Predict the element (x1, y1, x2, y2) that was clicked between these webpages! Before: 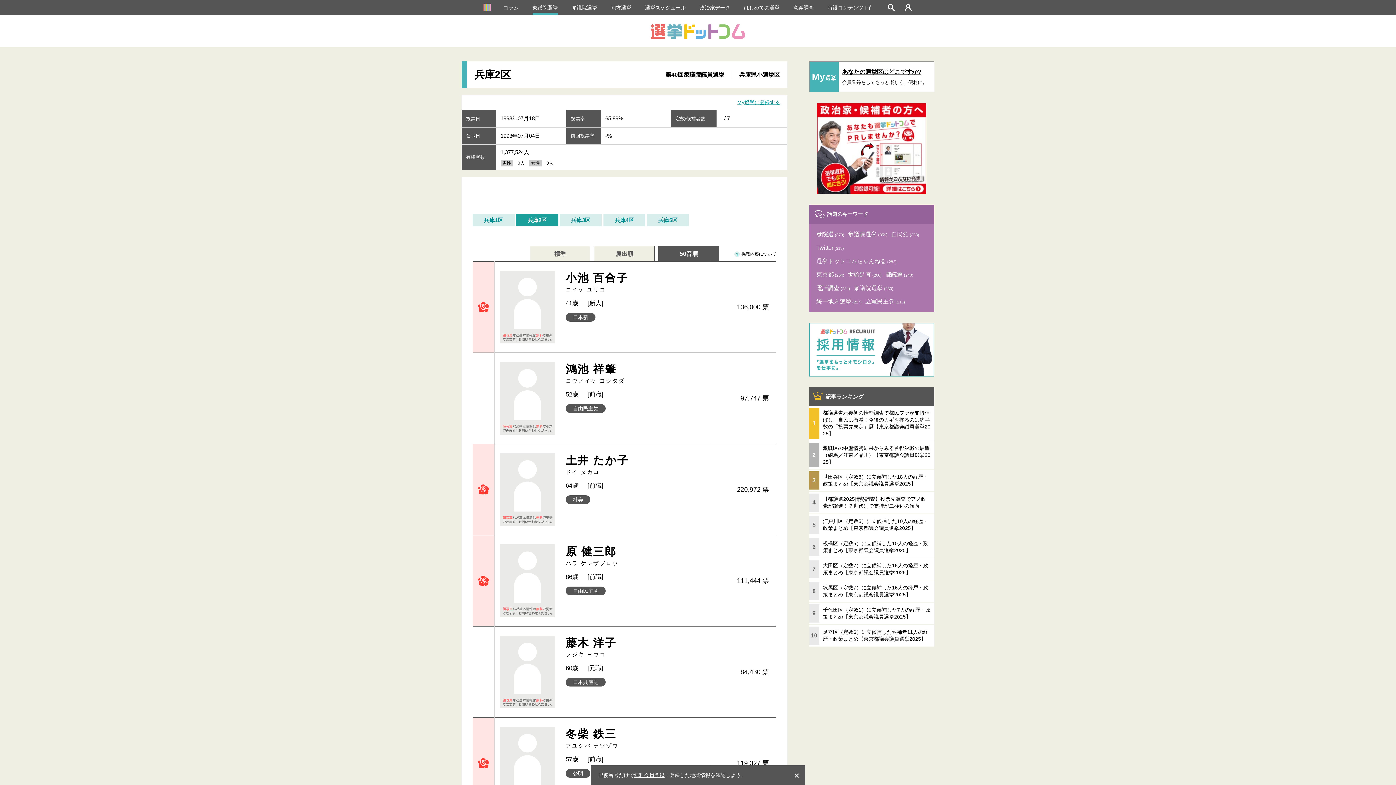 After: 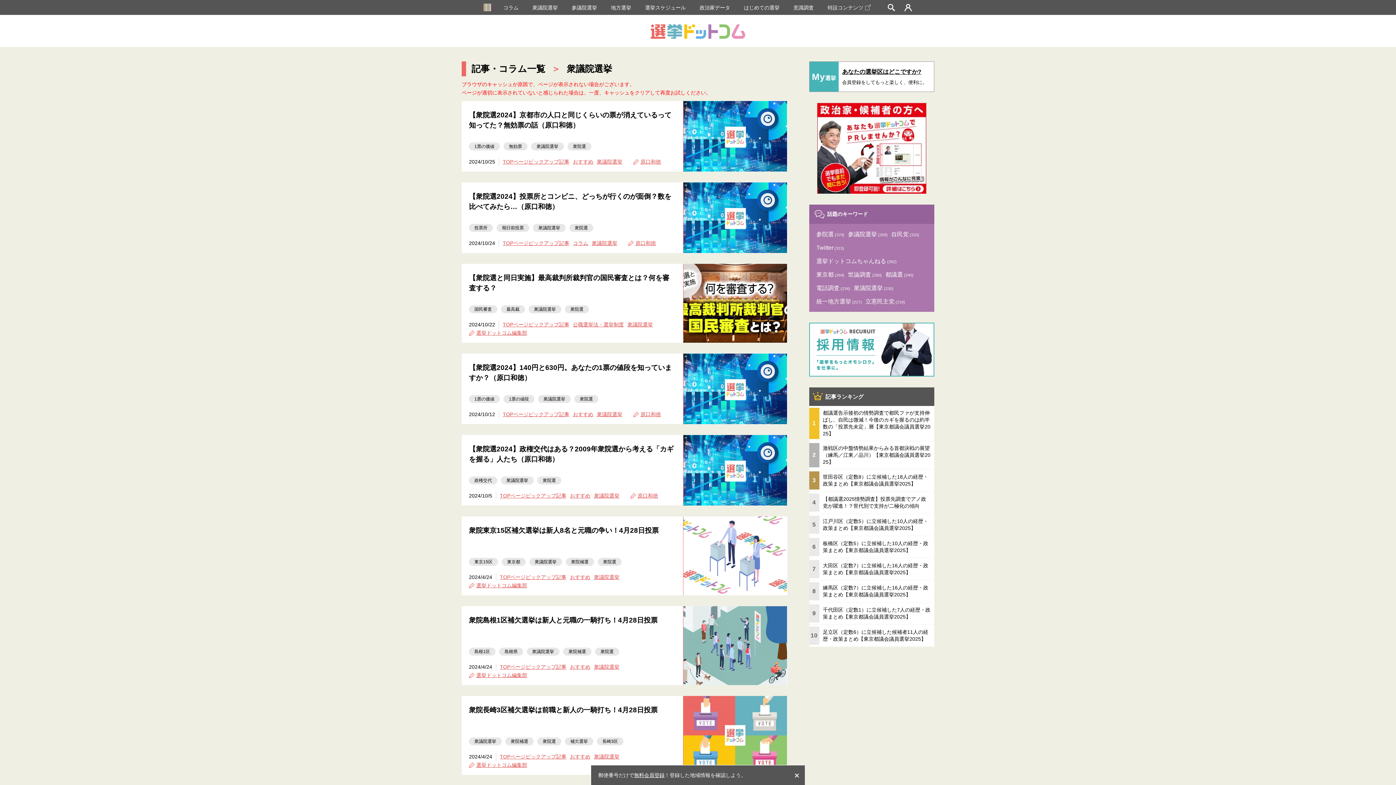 Action: label: 衆議院選挙(230) bbox: (854, 281, 895, 295)